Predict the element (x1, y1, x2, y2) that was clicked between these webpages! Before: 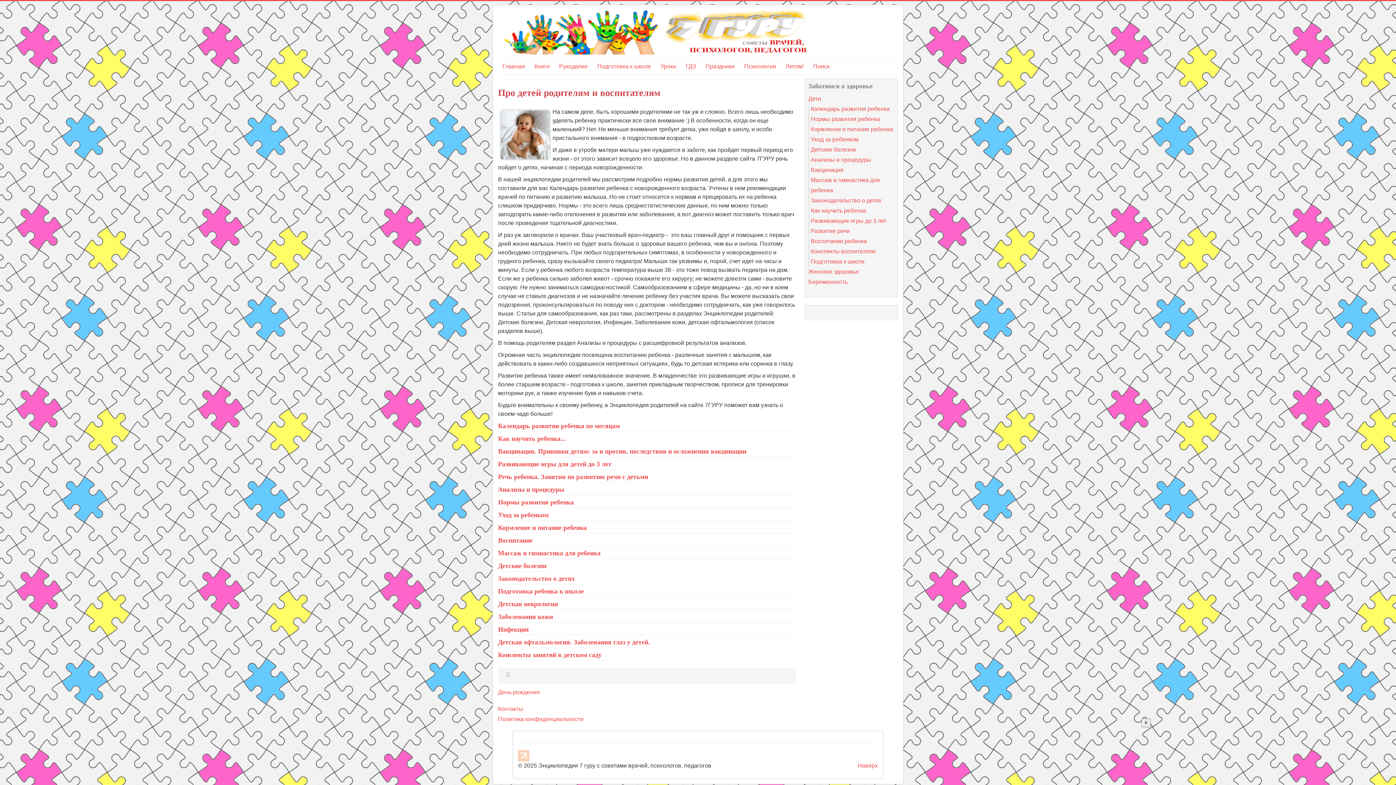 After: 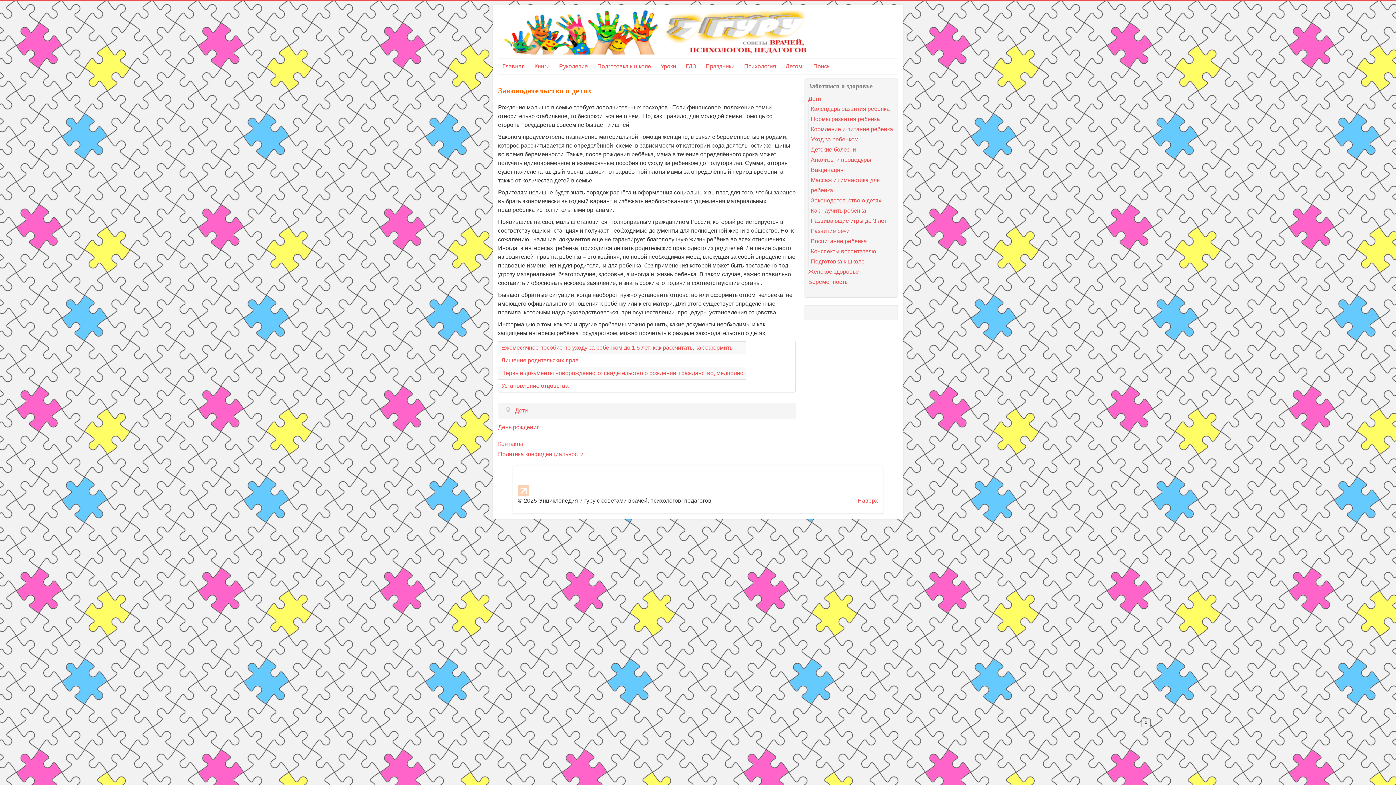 Action: bbox: (498, 575, 574, 582) label: Законодательство о детях